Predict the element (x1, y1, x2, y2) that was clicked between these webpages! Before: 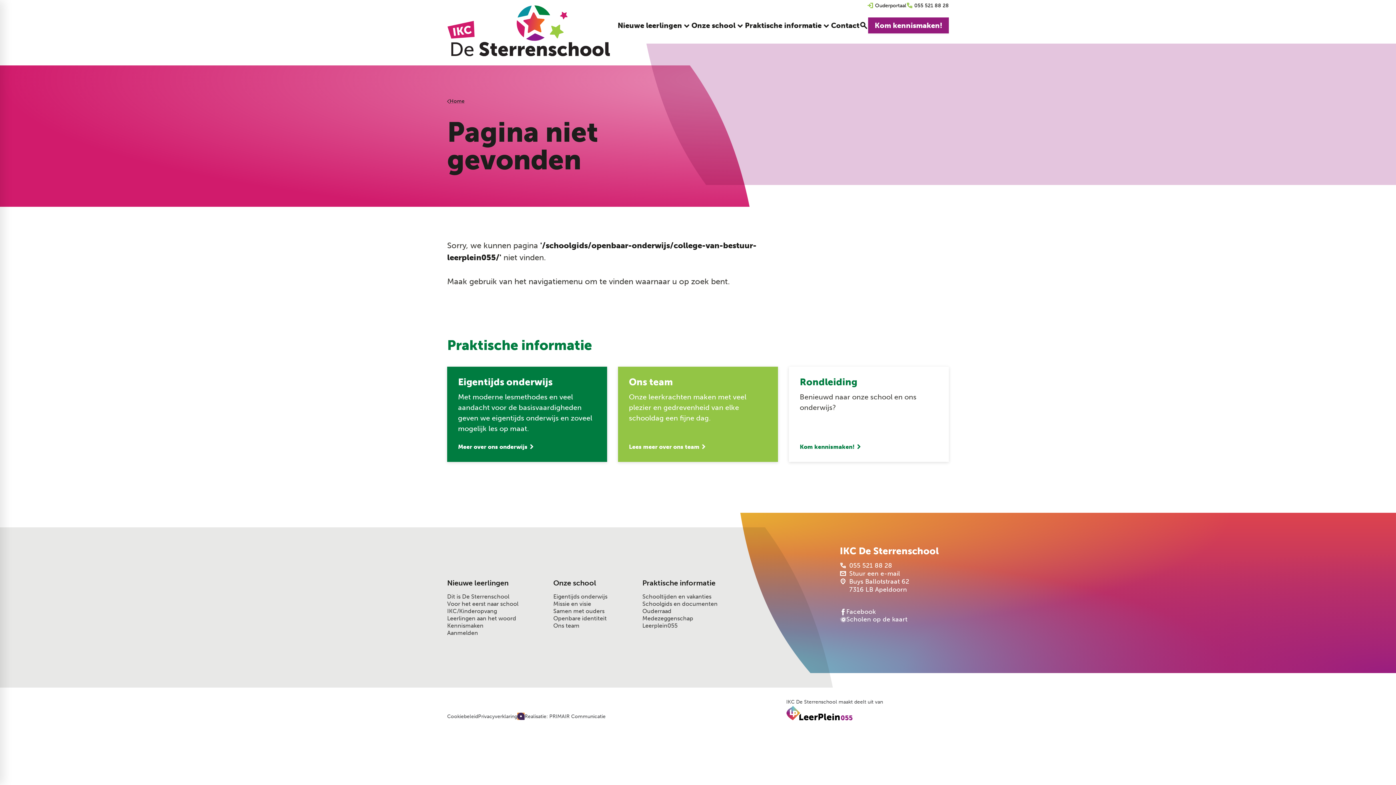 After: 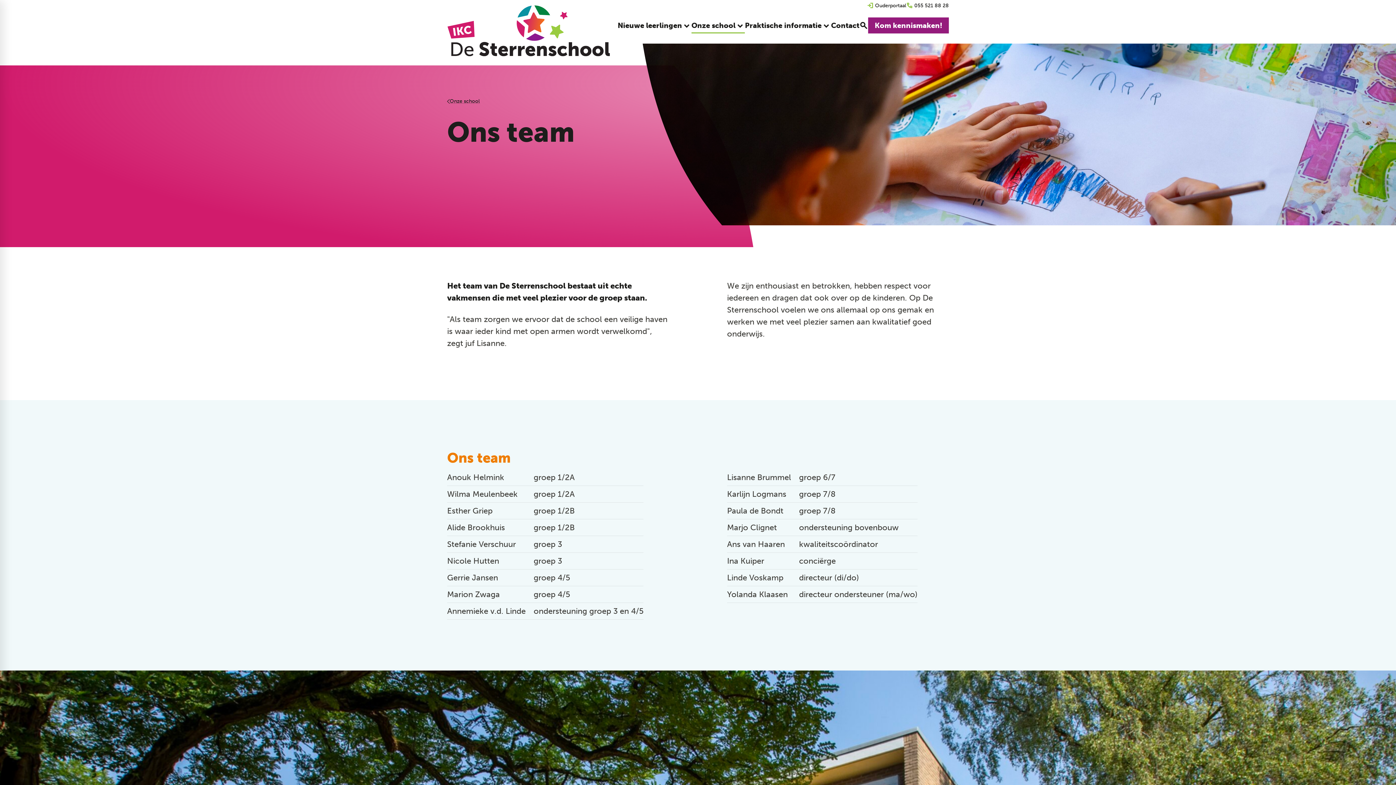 Action: bbox: (618, 366, 778, 462) label: Ons team

Onze leerkrachten maken met veel plezier en gedrevenheid van elke schooldag een fijne dag.

Lees meer over ons team